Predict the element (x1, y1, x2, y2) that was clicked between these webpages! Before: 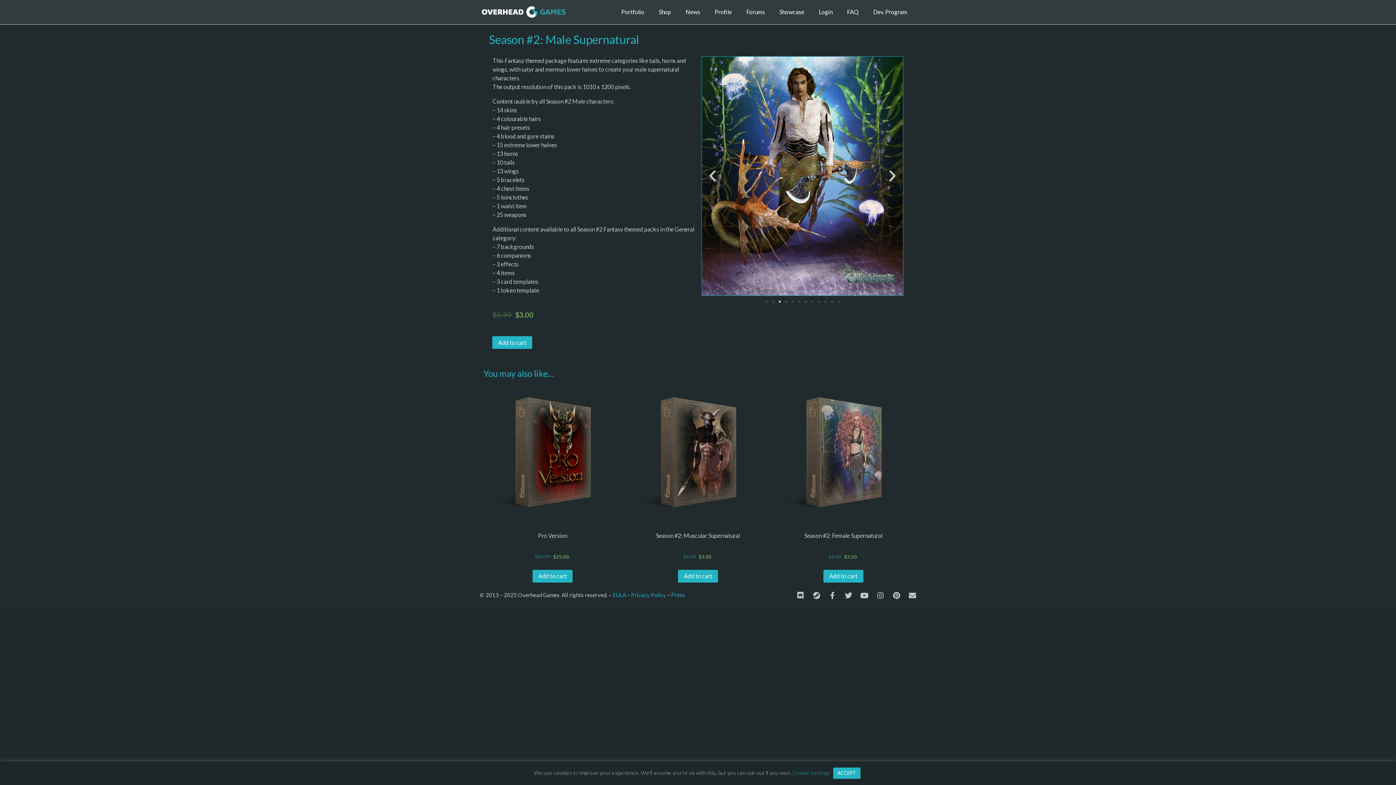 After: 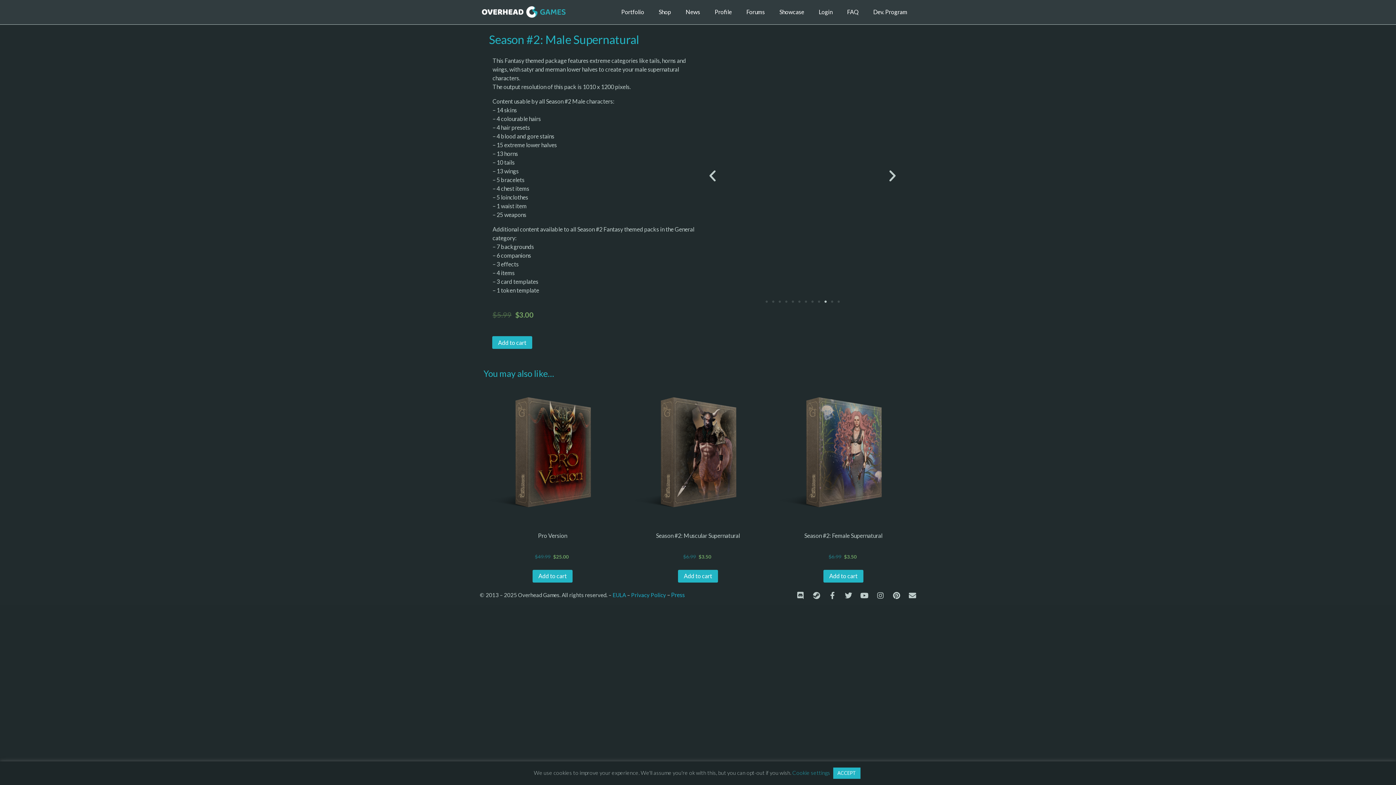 Action: label: Go to slide 10 bbox: (824, 300, 826, 302)